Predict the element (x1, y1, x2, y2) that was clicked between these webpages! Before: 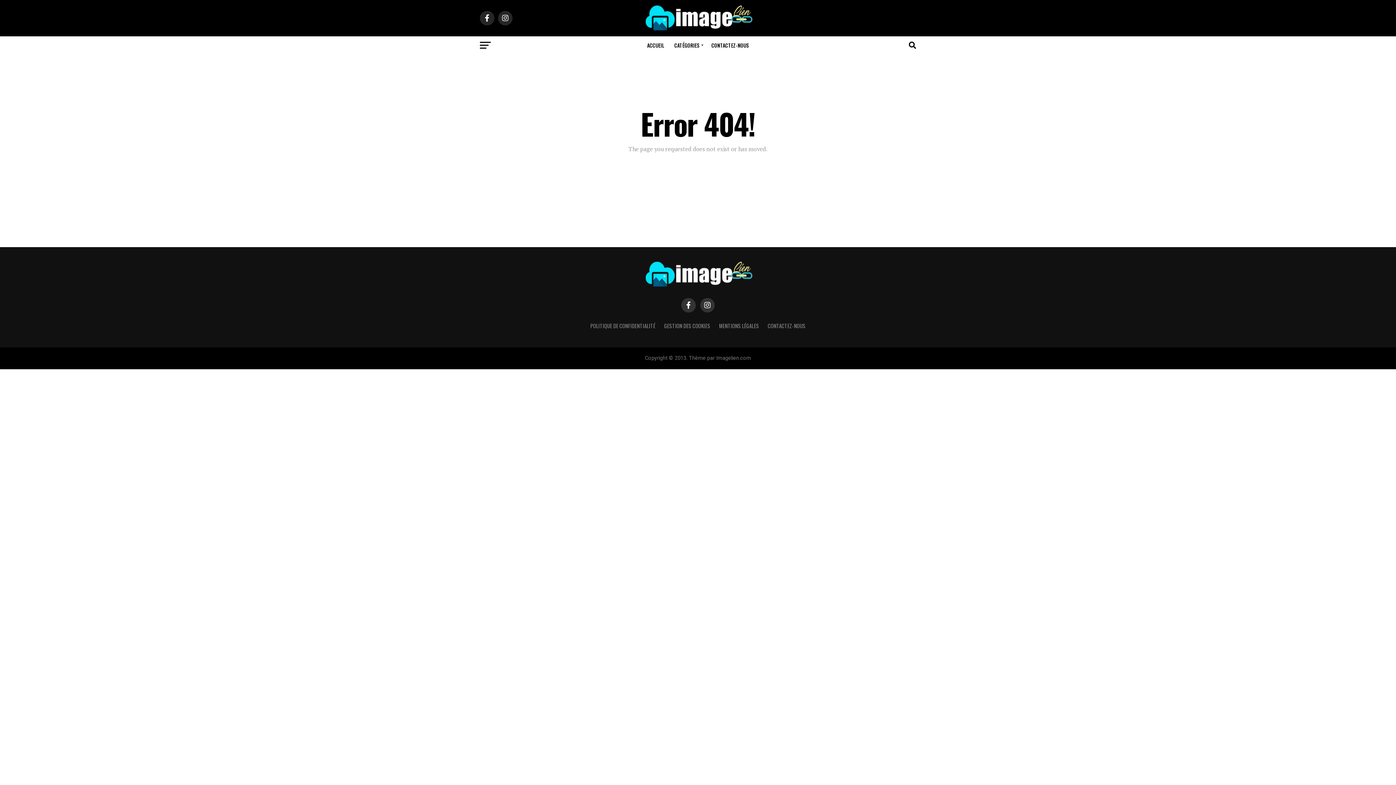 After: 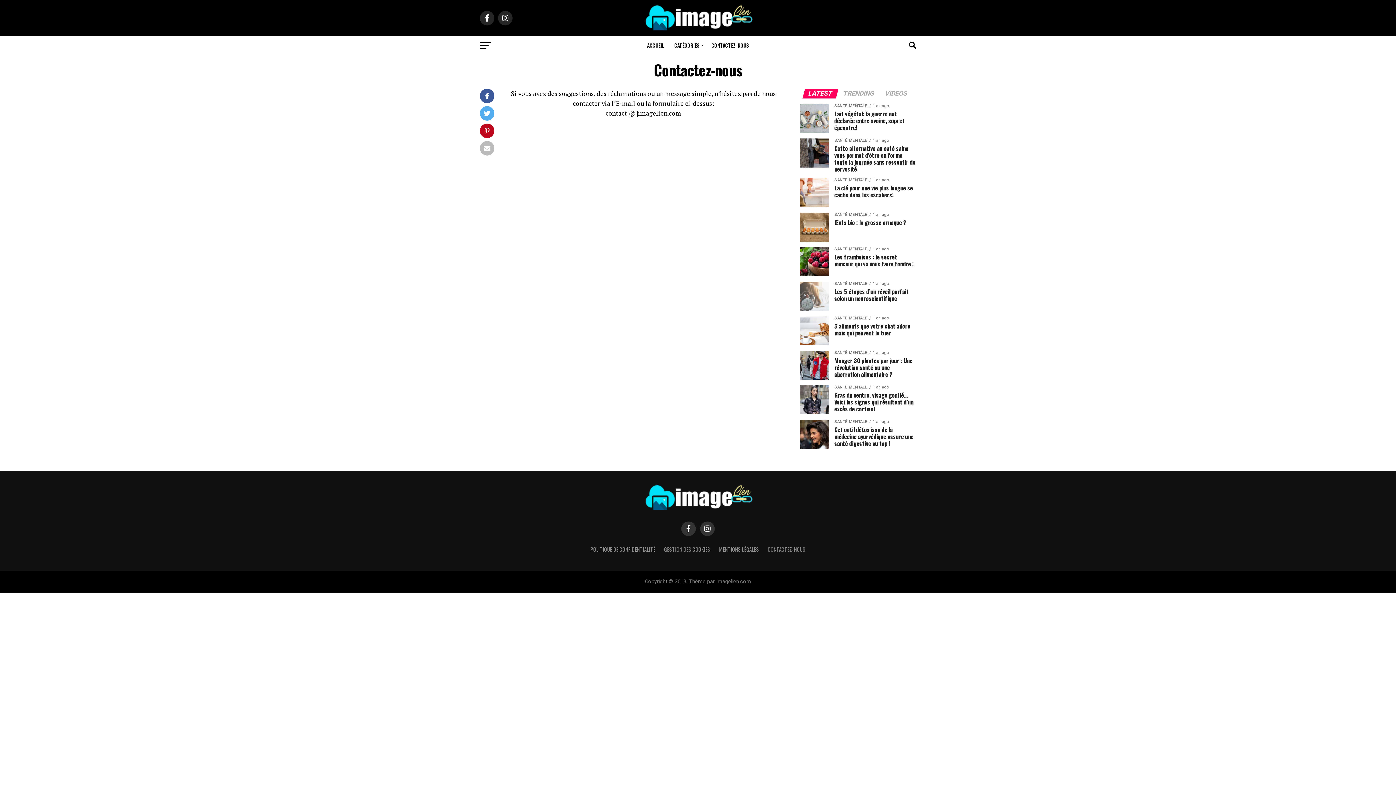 Action: label: CONTACTEZ-NOUS bbox: (707, 36, 753, 54)